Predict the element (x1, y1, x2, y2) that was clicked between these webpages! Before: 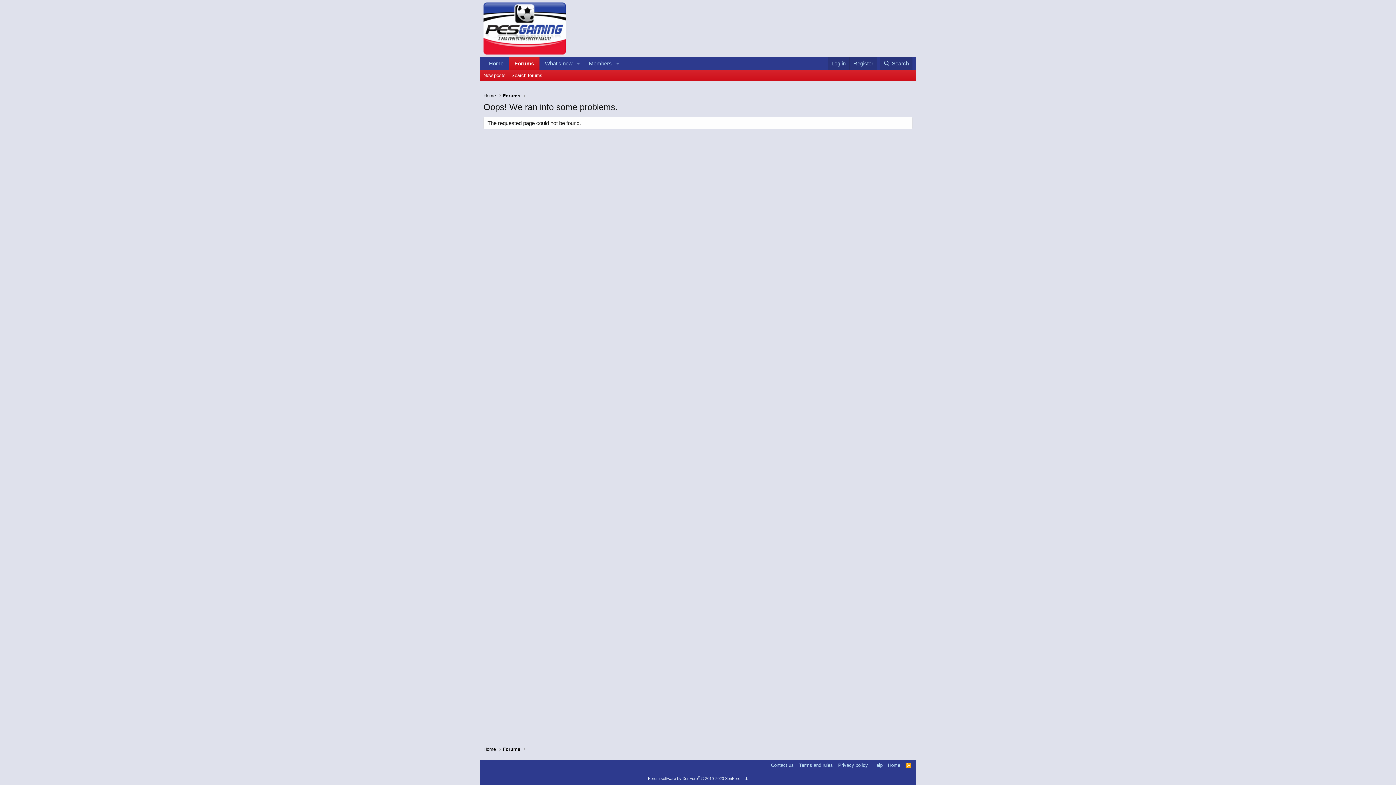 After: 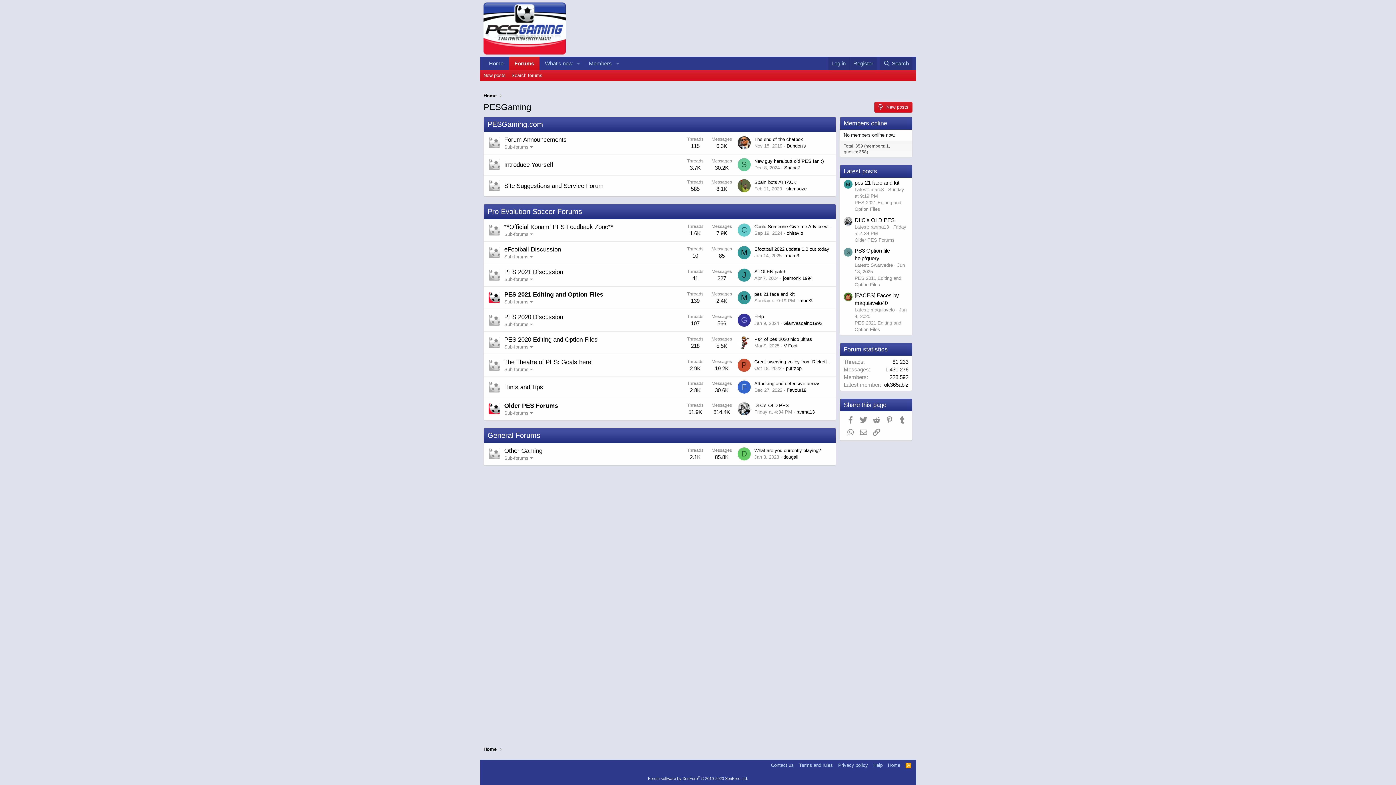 Action: bbox: (483, 92, 496, 99) label: Home